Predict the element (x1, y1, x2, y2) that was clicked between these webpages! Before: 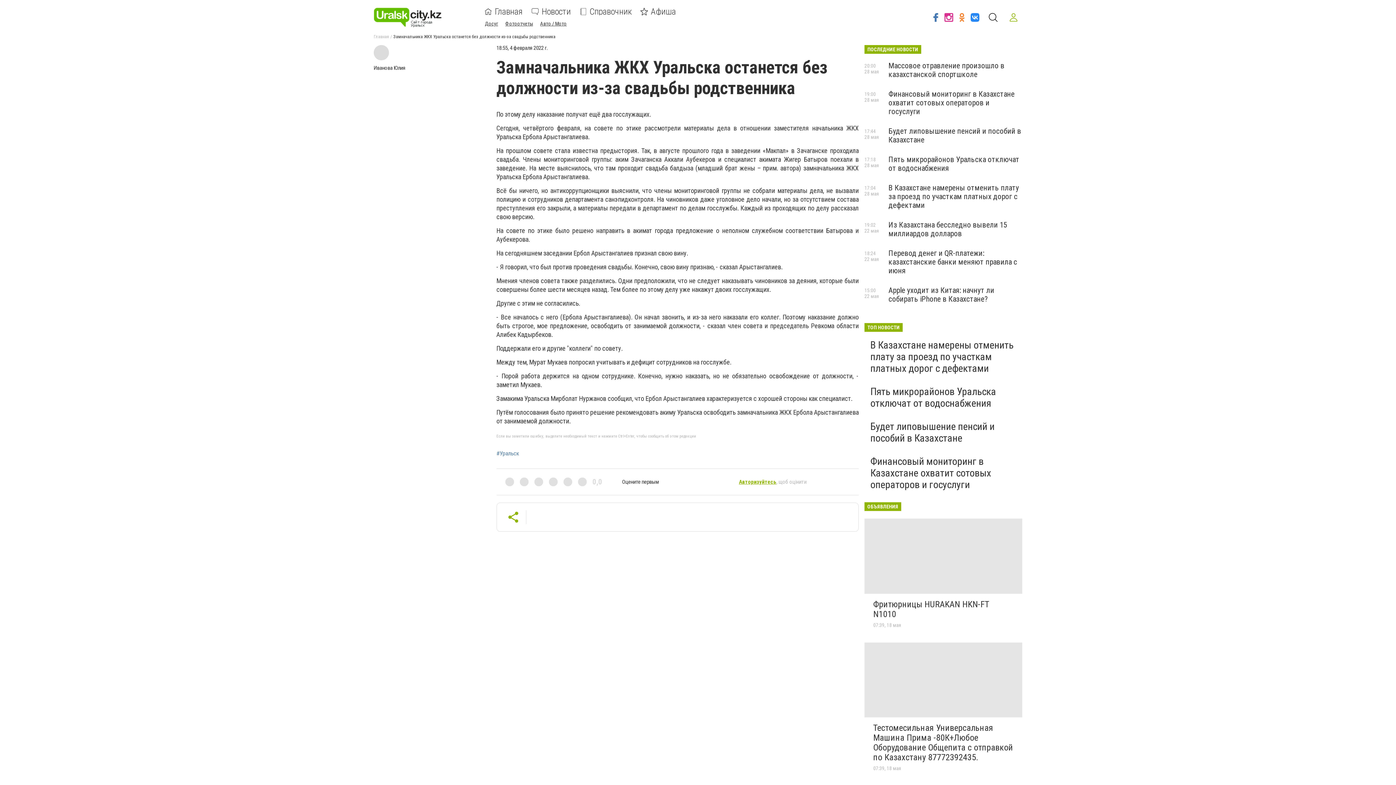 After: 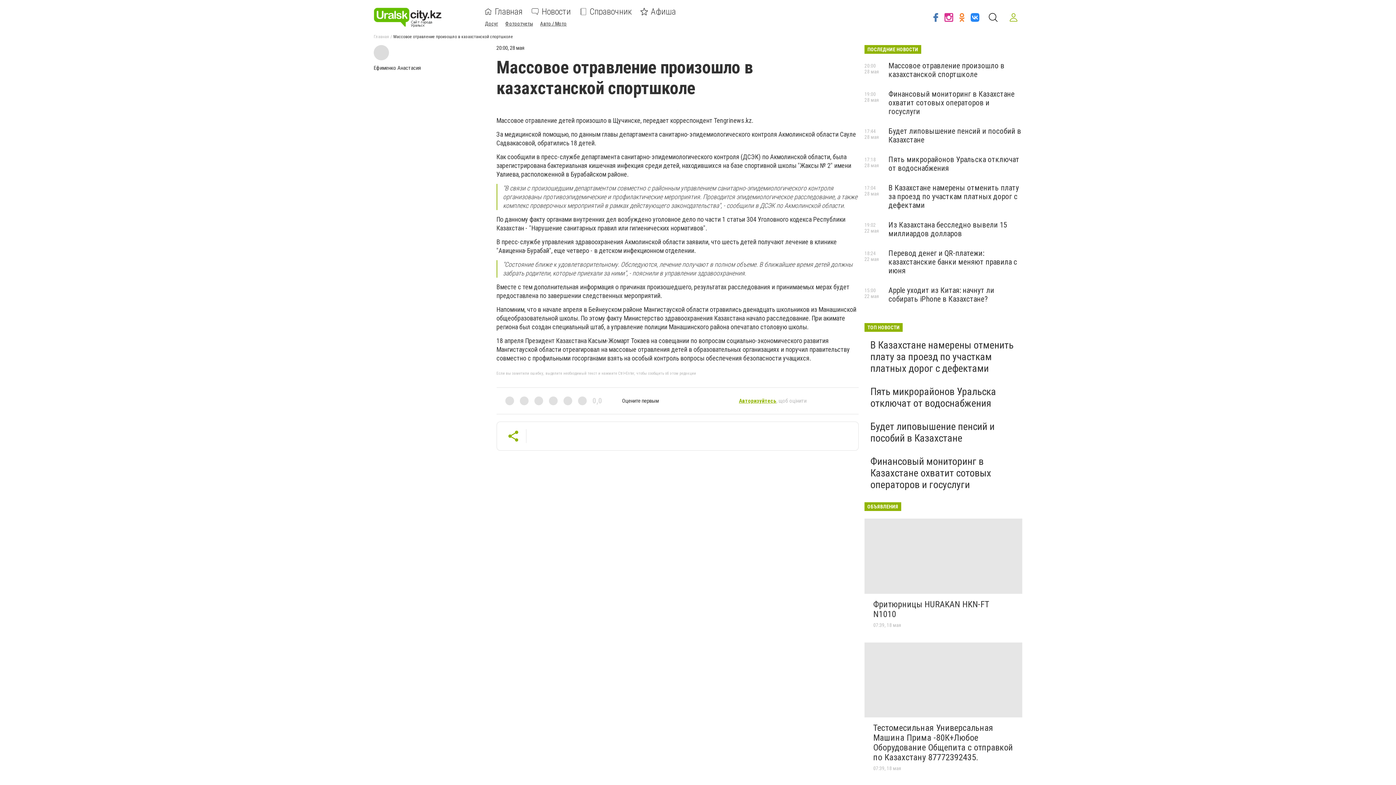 Action: bbox: (888, 61, 1004, 78) label: Массовое отравление произошло в казахстанской спортшколе